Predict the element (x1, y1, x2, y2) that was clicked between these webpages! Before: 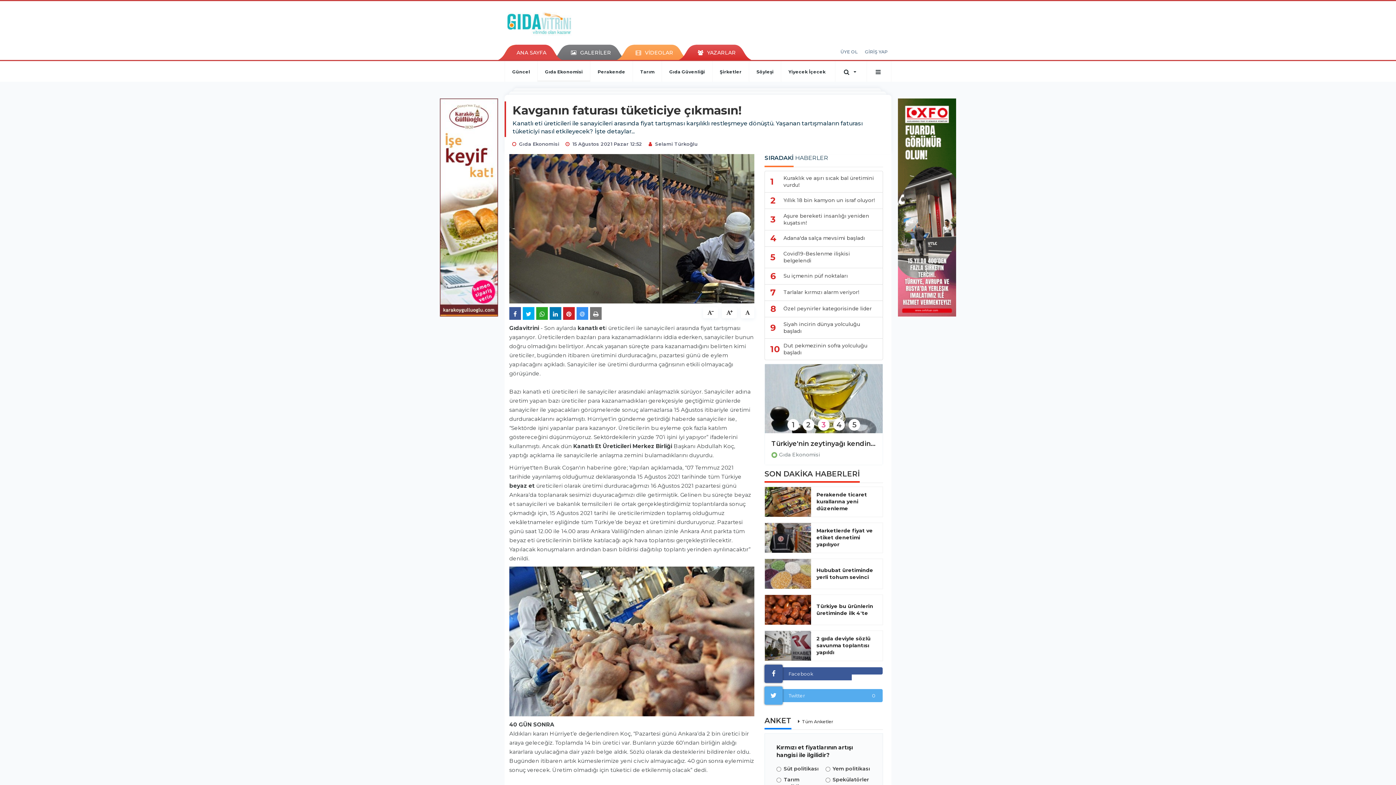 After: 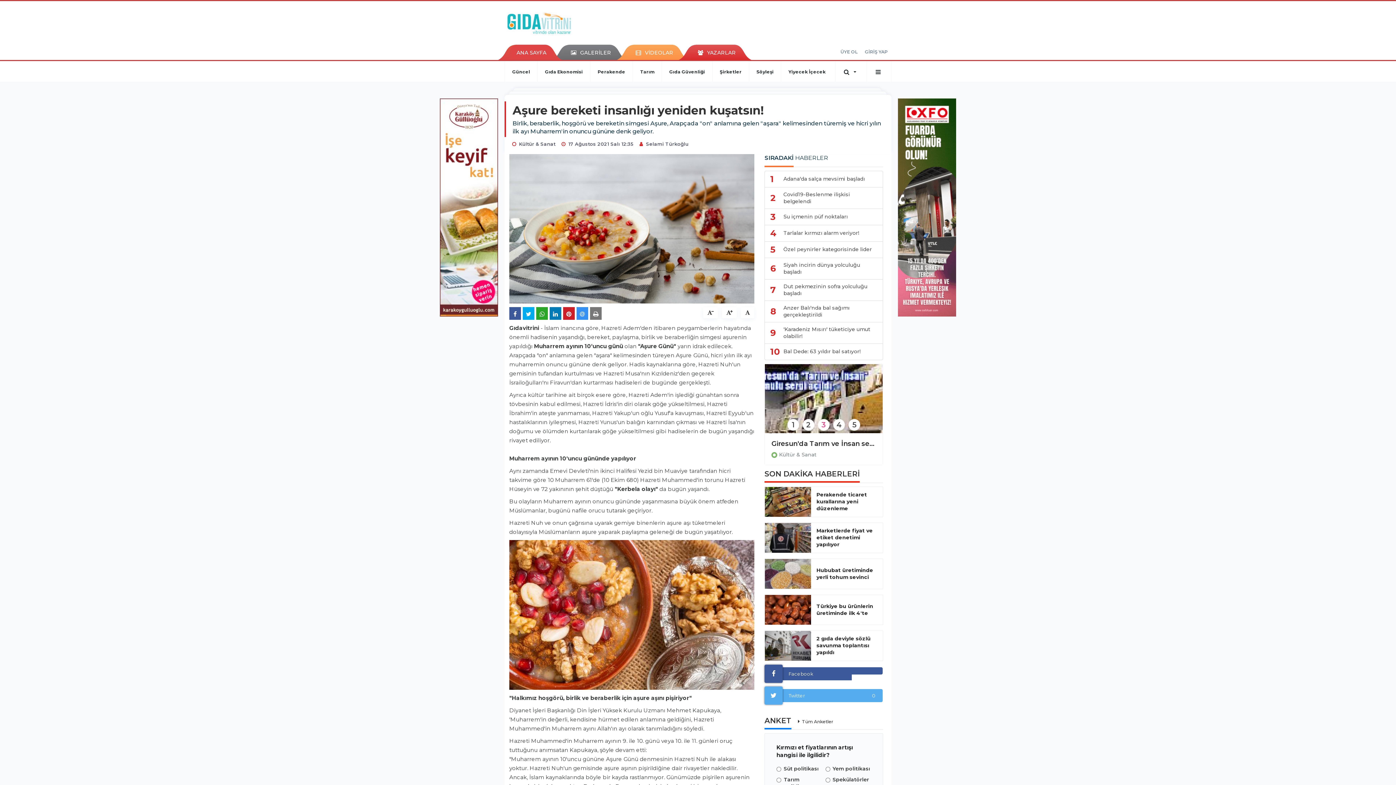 Action: label: 3	Aşure bereketi insanlığı yeniden kuşatsın! bbox: (764, 208, 883, 230)